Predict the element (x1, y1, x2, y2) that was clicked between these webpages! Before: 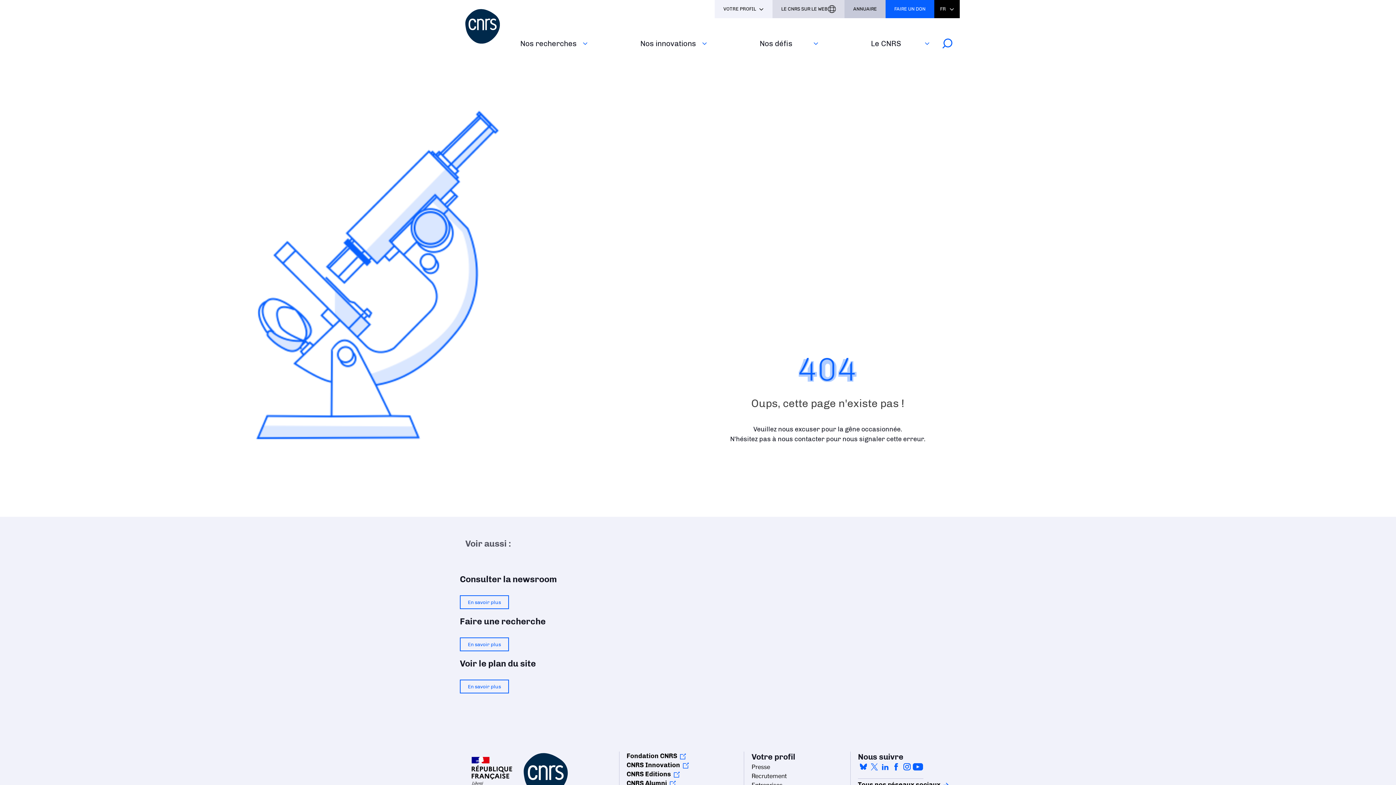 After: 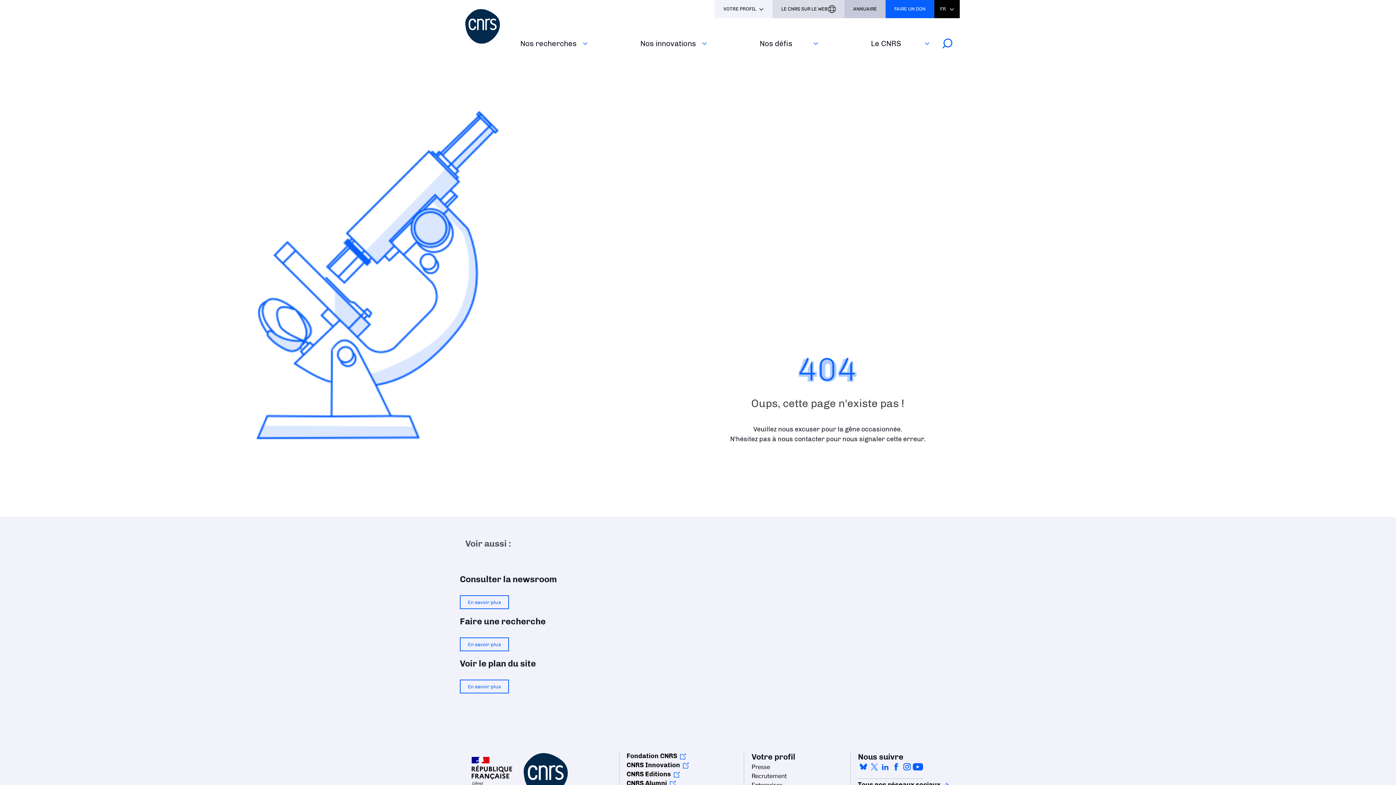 Action: bbox: (912, 762, 923, 771) label: youtube